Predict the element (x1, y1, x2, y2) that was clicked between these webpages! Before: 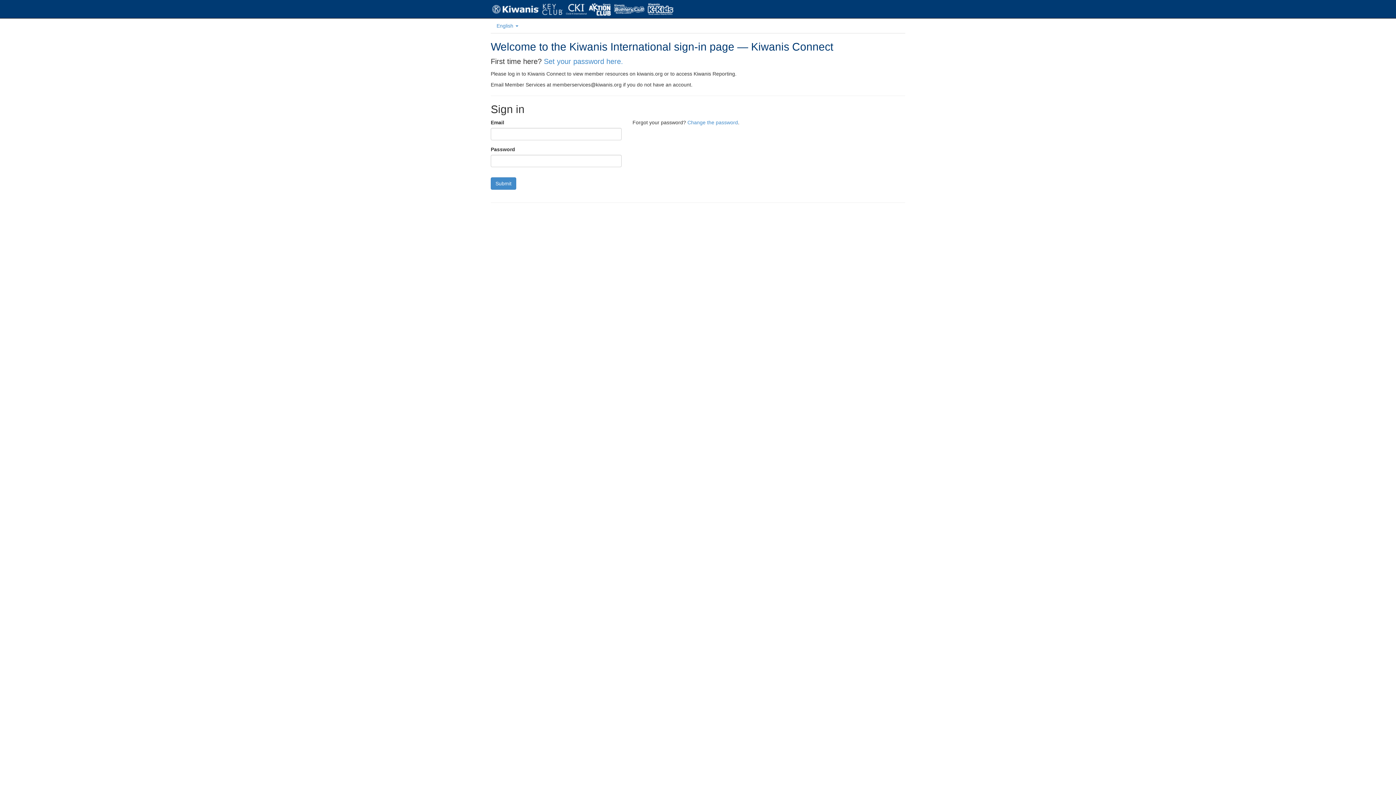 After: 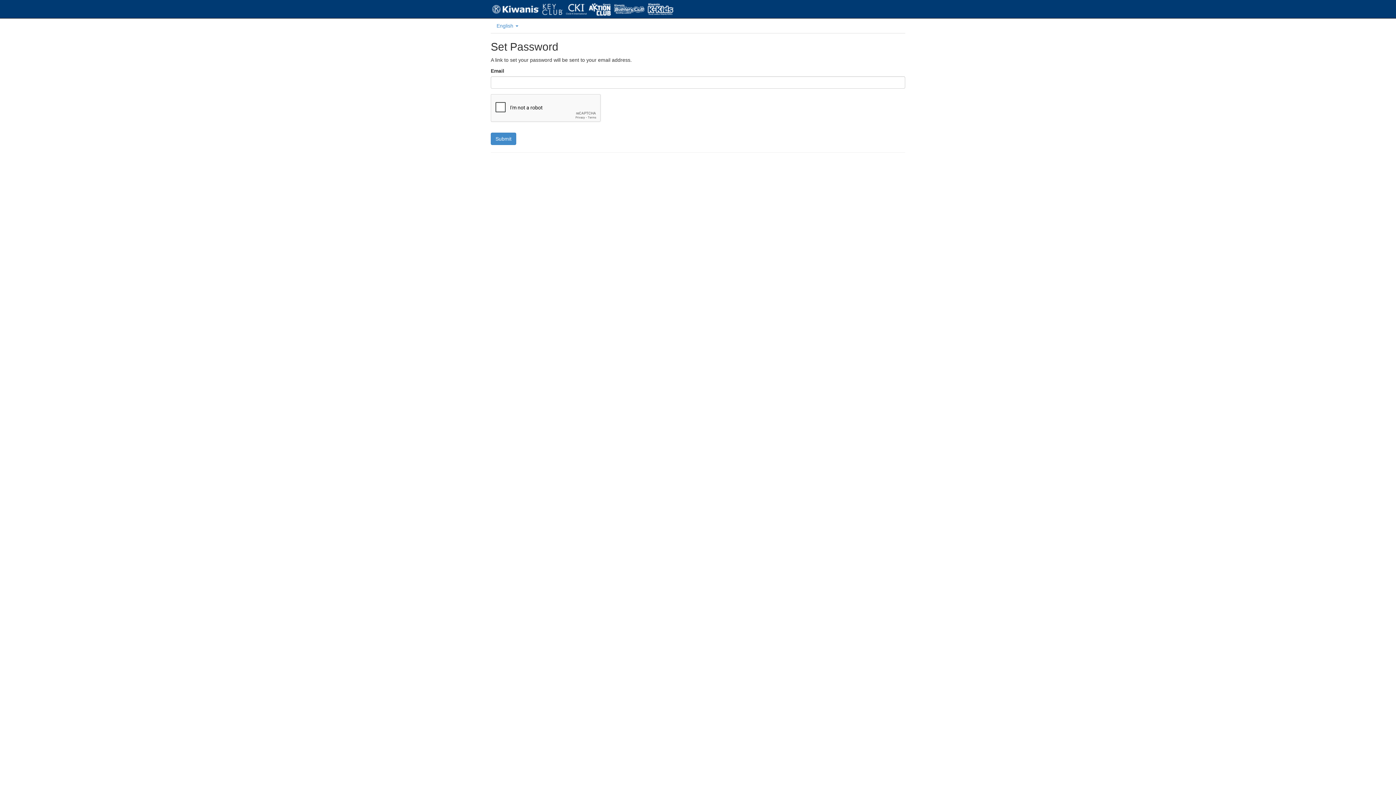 Action: bbox: (544, 57, 623, 65) label: Set your password here.